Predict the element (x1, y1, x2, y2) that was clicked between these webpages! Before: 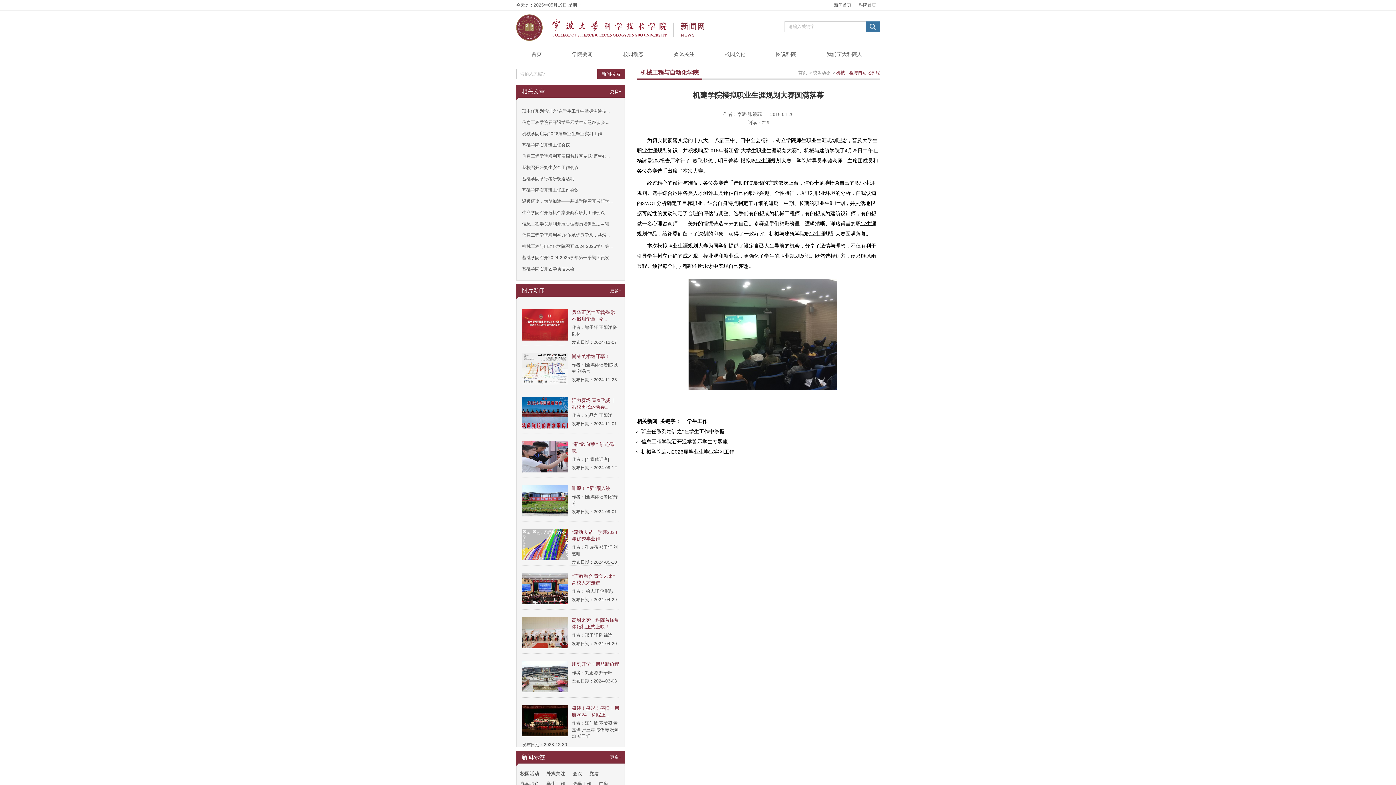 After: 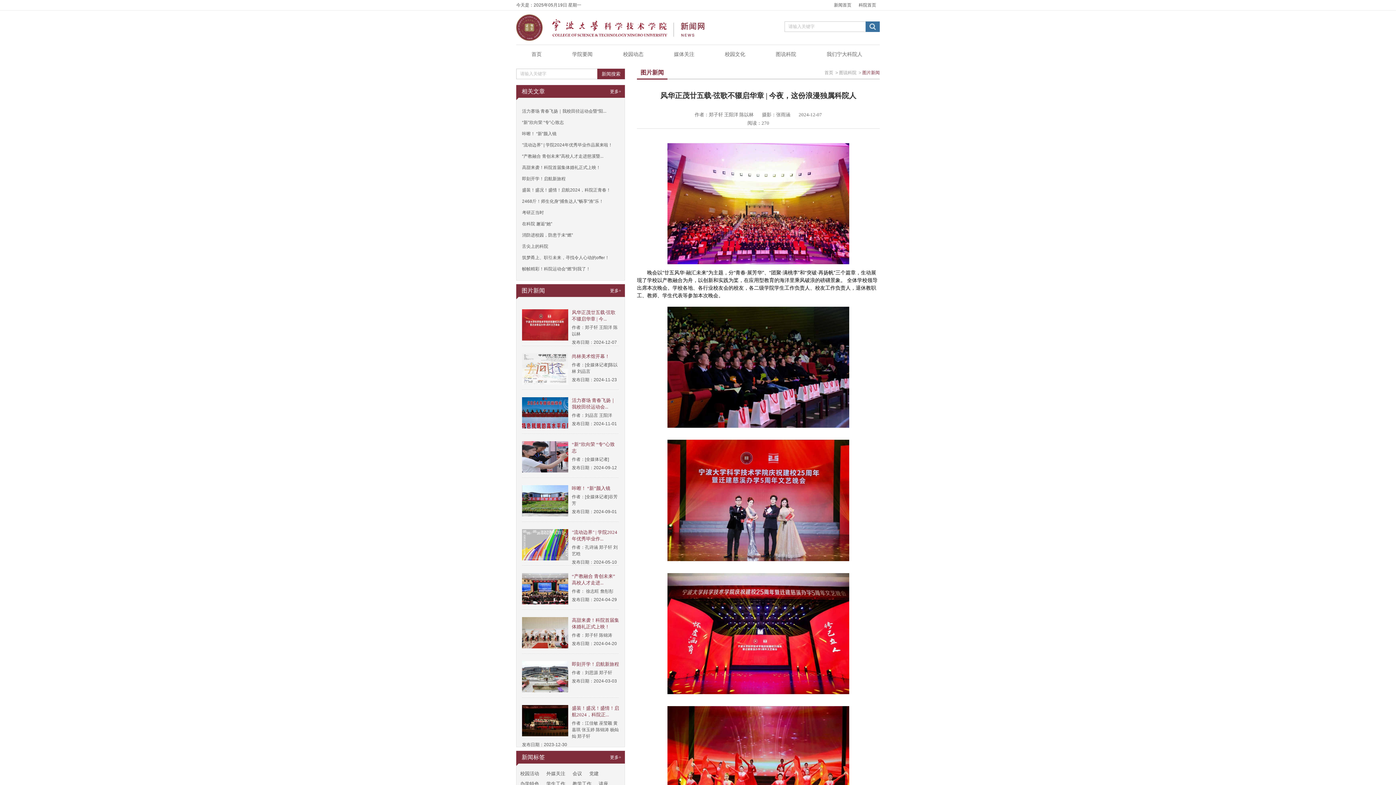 Action: bbox: (522, 336, 572, 341)